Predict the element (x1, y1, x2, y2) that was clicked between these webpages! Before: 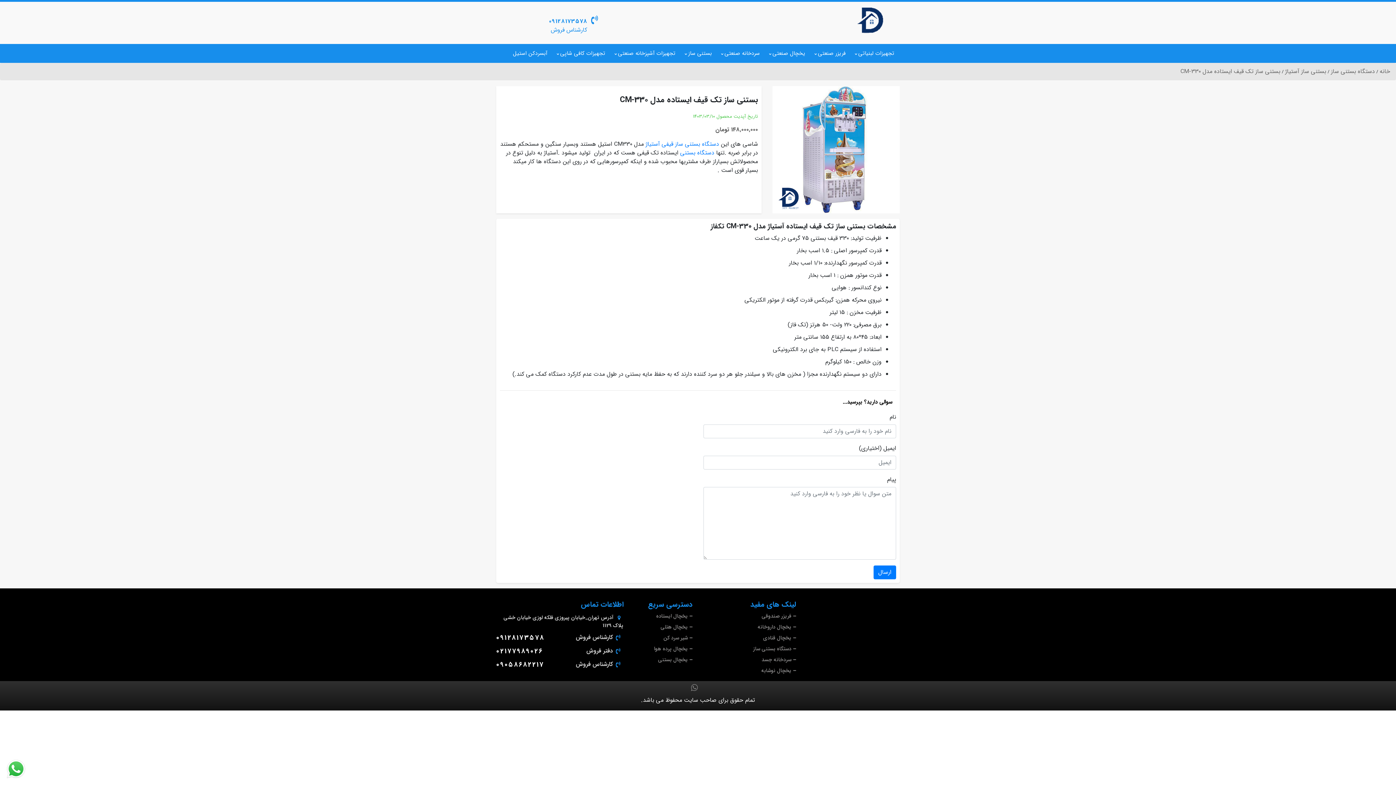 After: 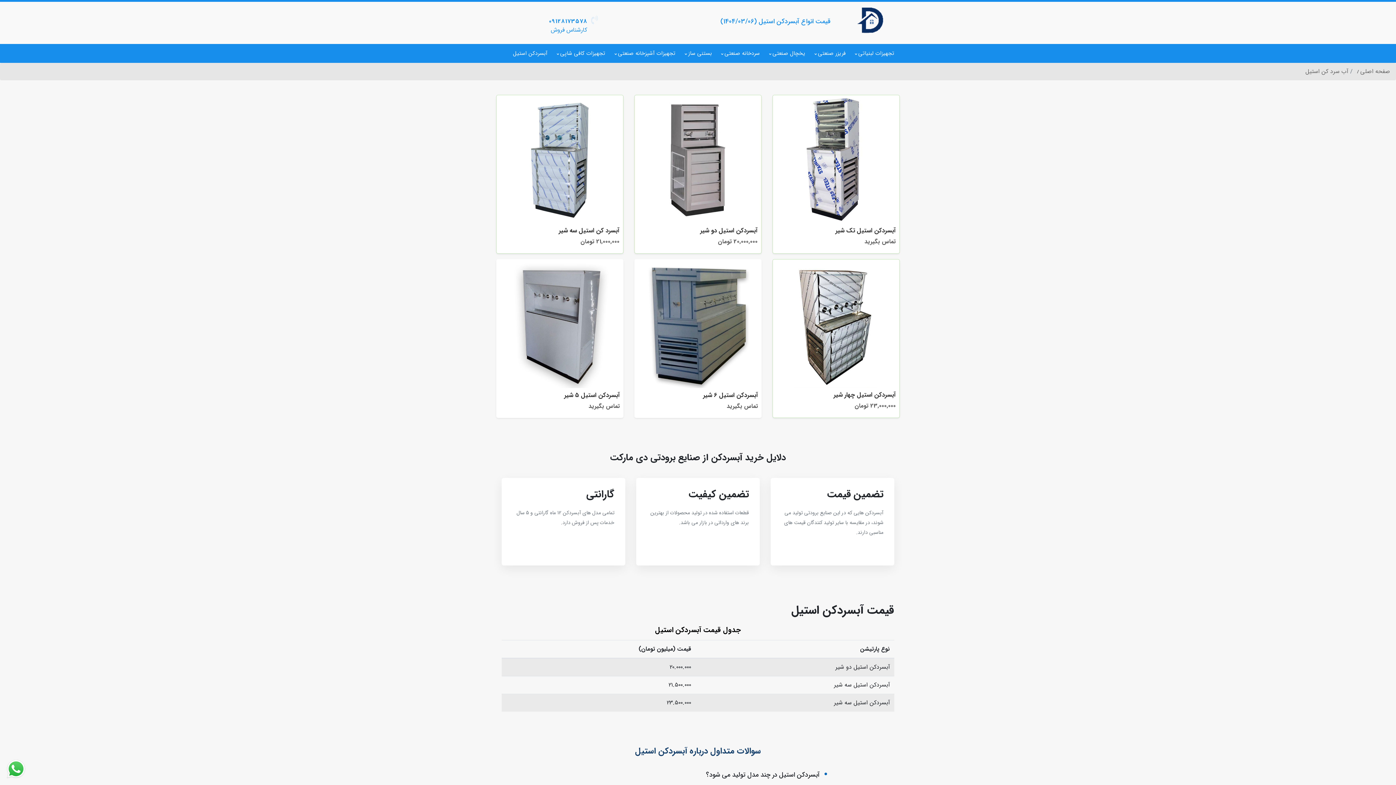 Action: bbox: (507, 44, 553, 62) label: آبسردکن استیل